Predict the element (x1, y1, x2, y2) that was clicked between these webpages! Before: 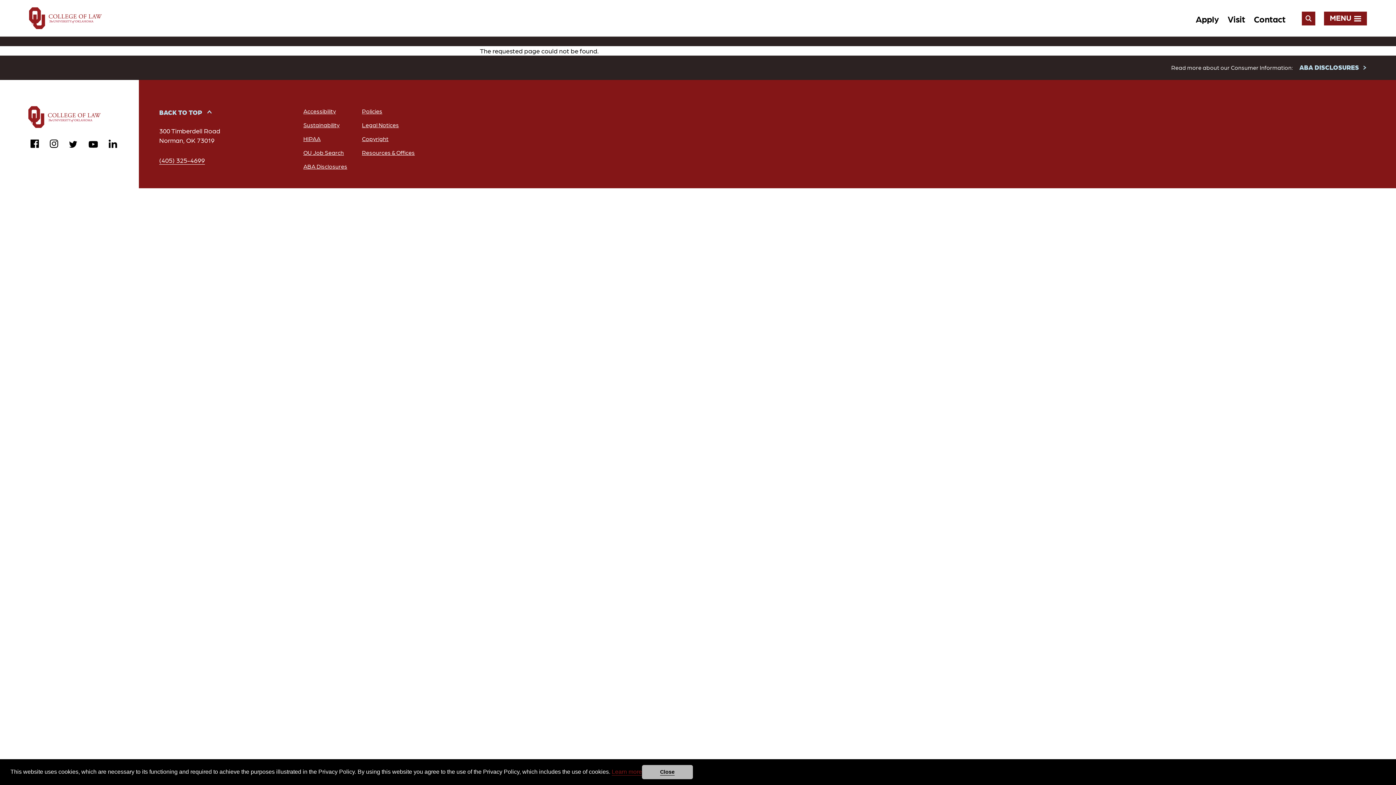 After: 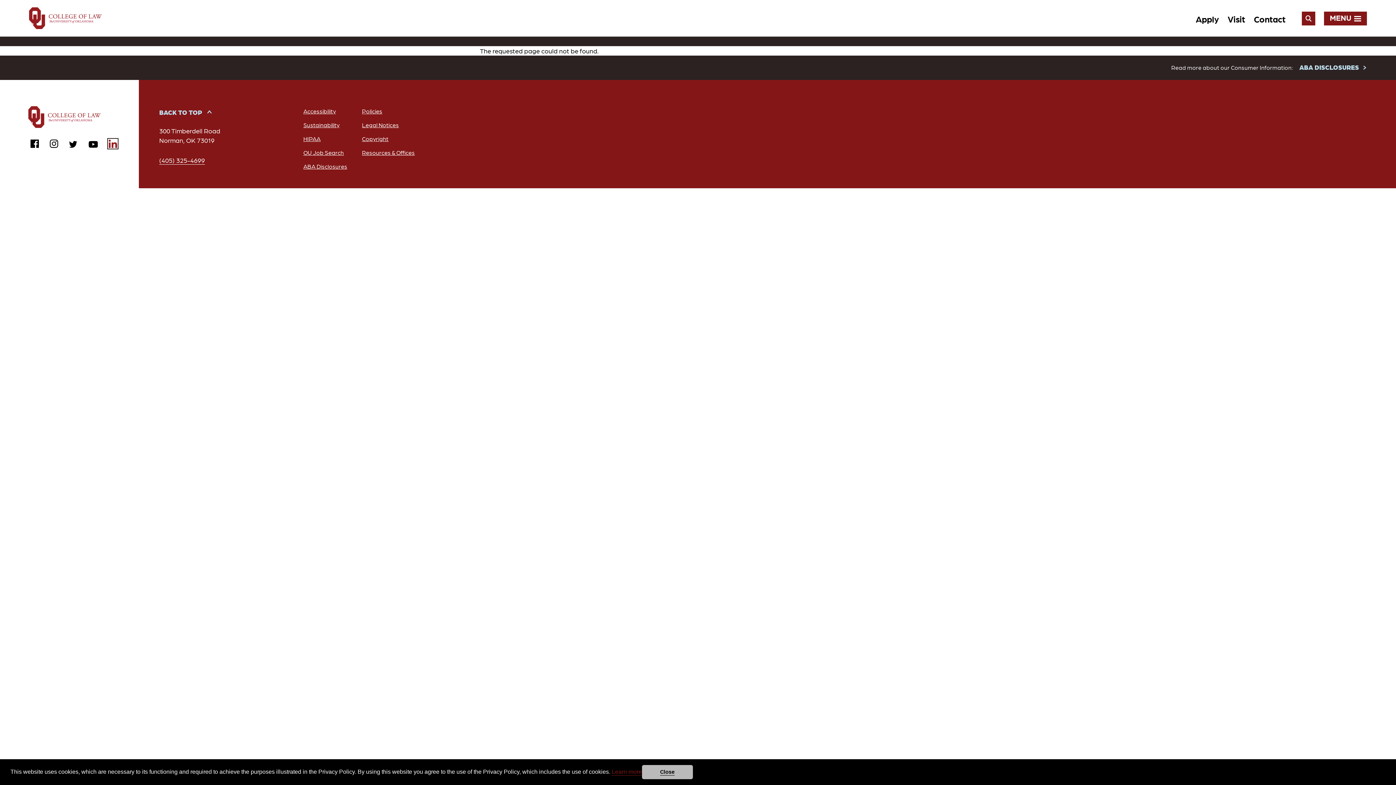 Action: label: linkedin bbox: (108, 139, 116, 148)